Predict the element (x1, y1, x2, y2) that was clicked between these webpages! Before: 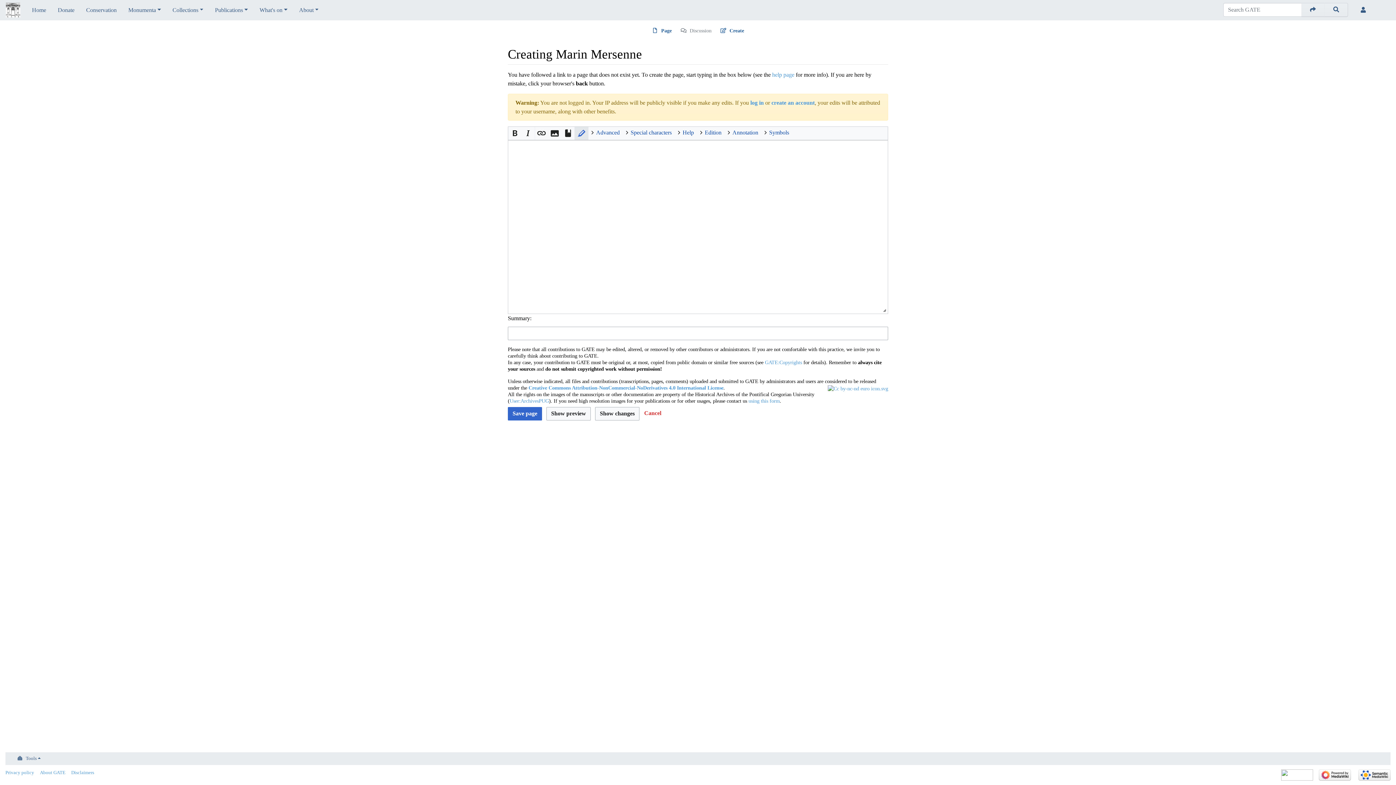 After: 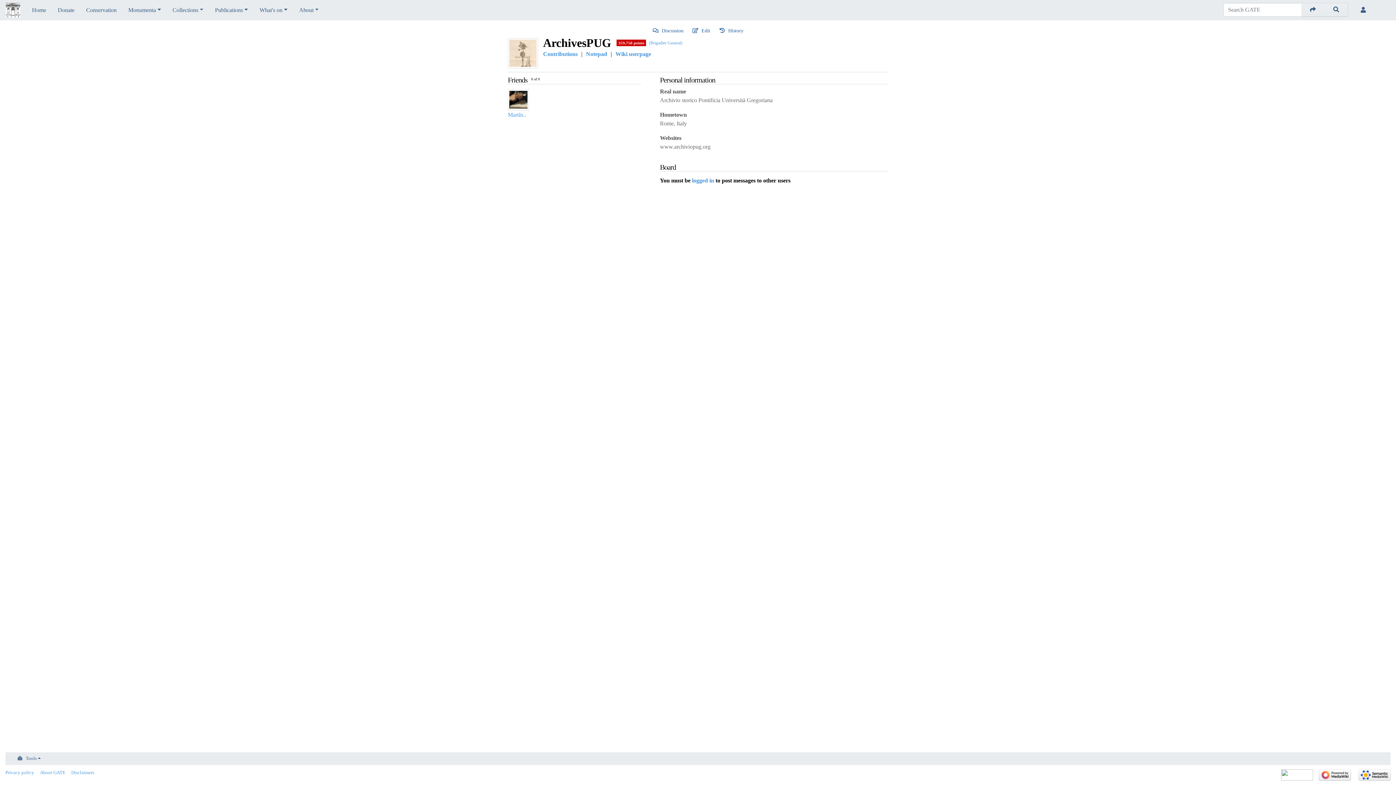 Action: label: User:ArchivesPUG bbox: (509, 398, 549, 404)